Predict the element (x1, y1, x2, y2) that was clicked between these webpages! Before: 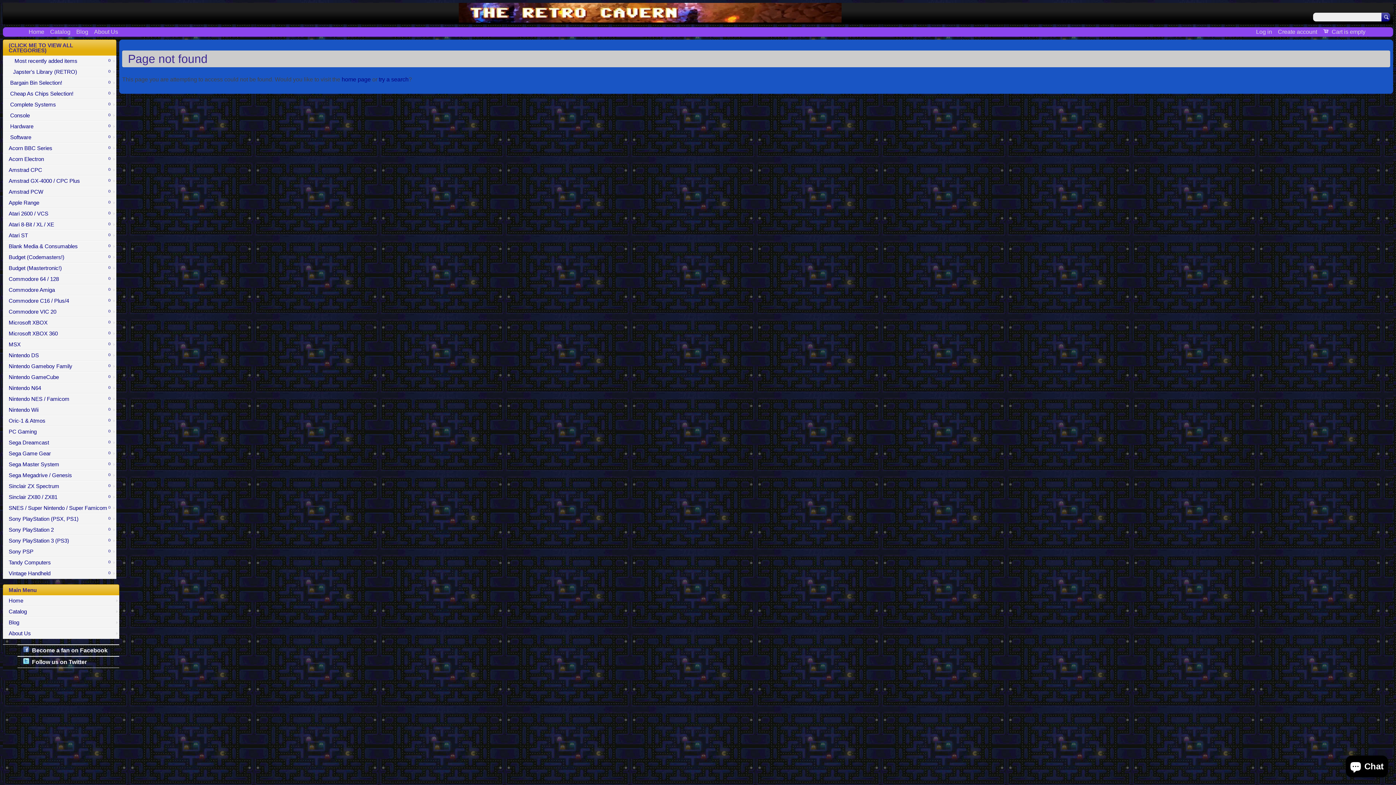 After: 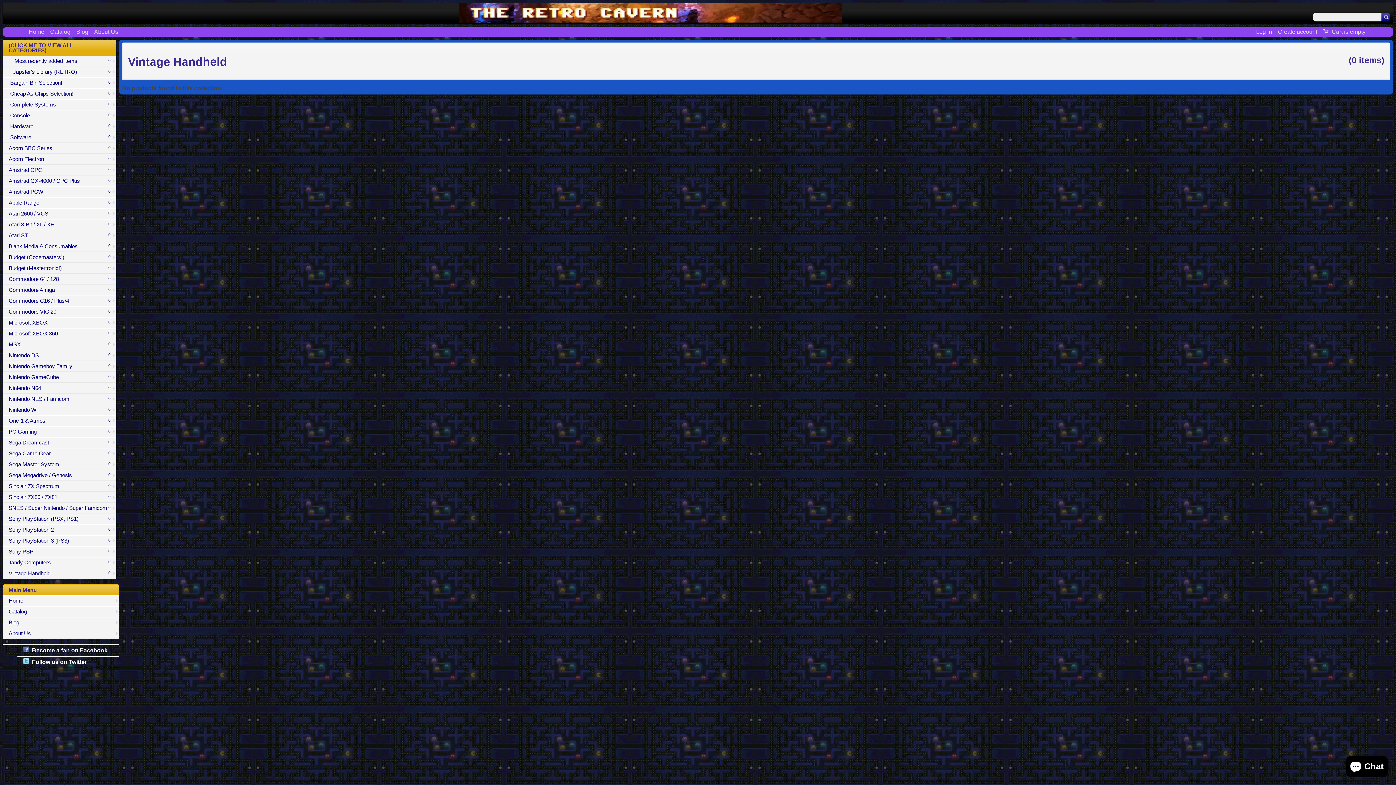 Action: label: Vintage Handheld
0 bbox: (2, 568, 116, 579)